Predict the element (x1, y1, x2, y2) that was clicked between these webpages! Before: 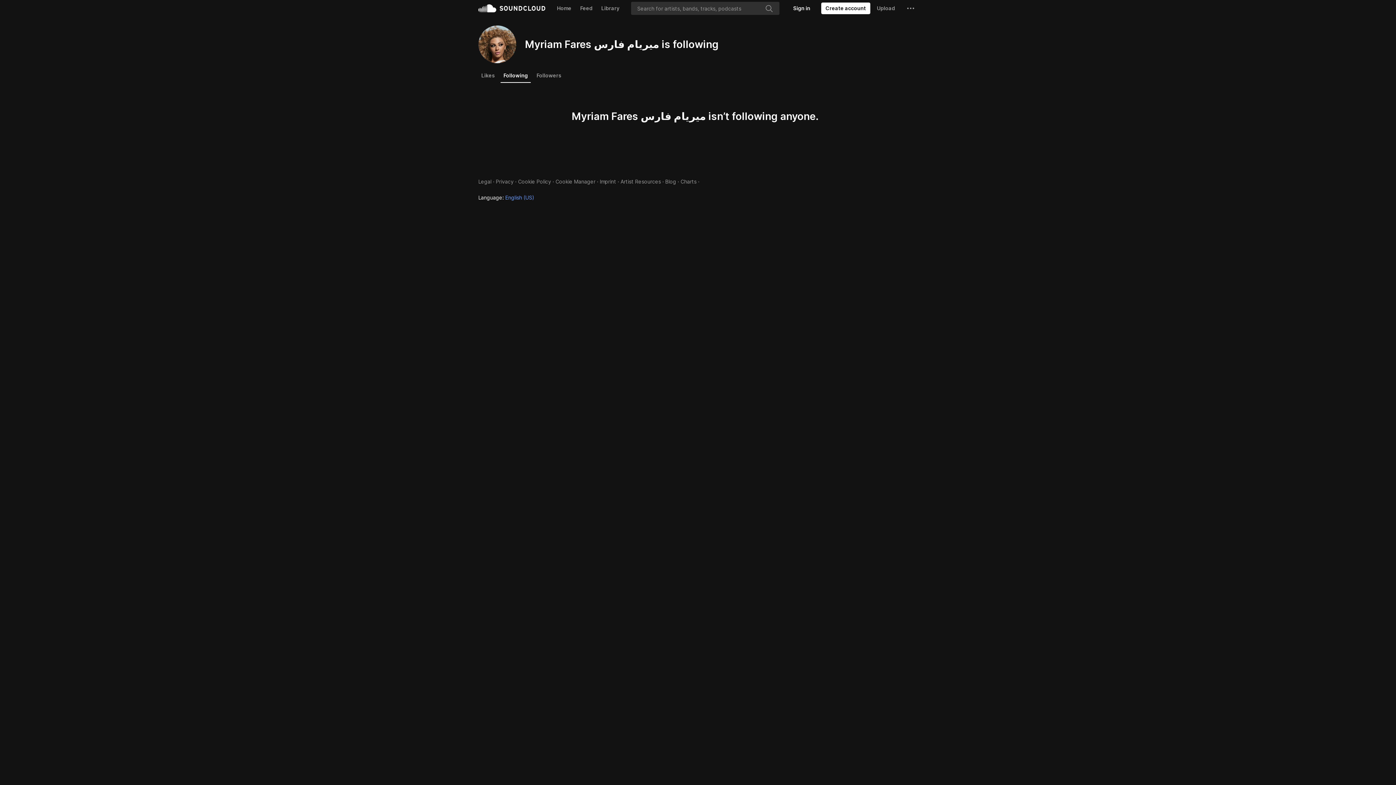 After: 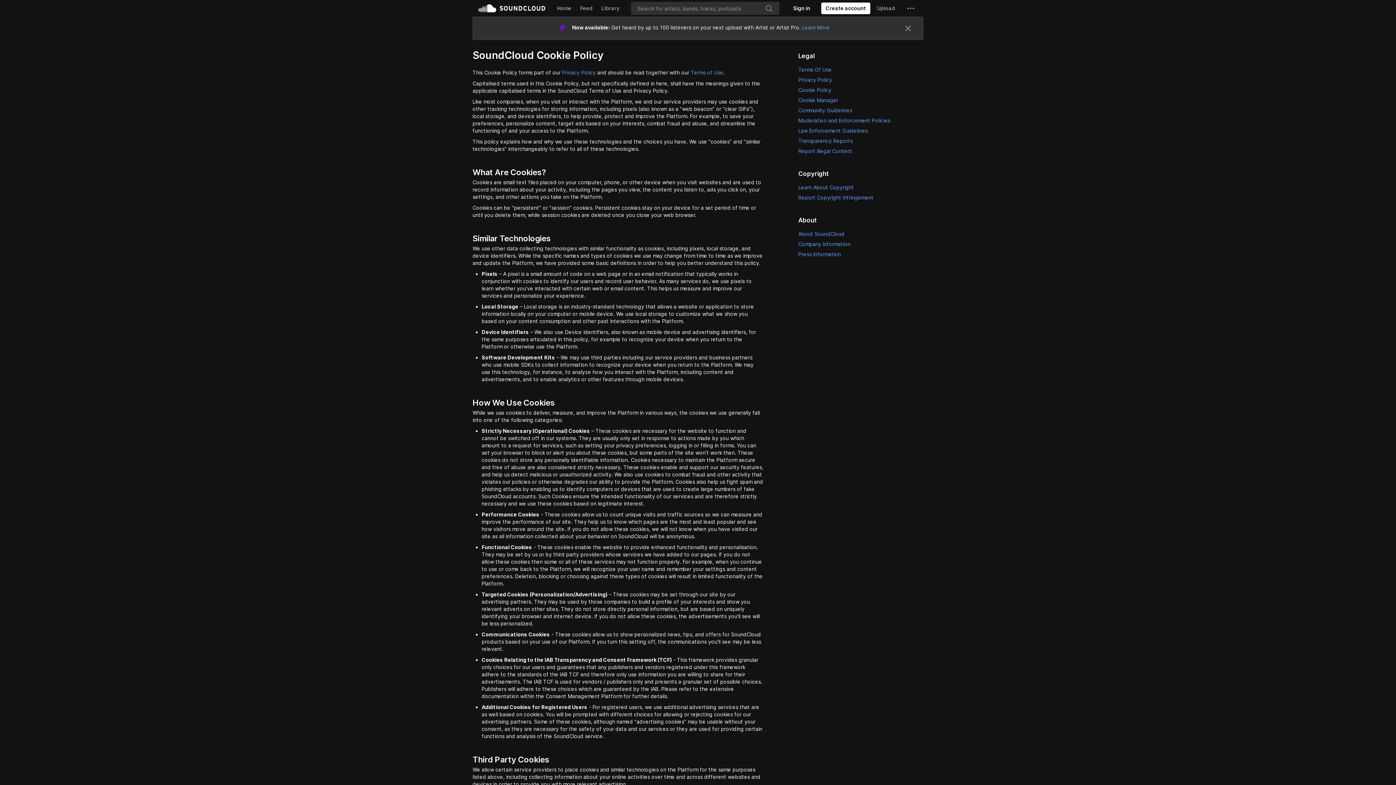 Action: label: Cookie Policy bbox: (518, 178, 551, 184)